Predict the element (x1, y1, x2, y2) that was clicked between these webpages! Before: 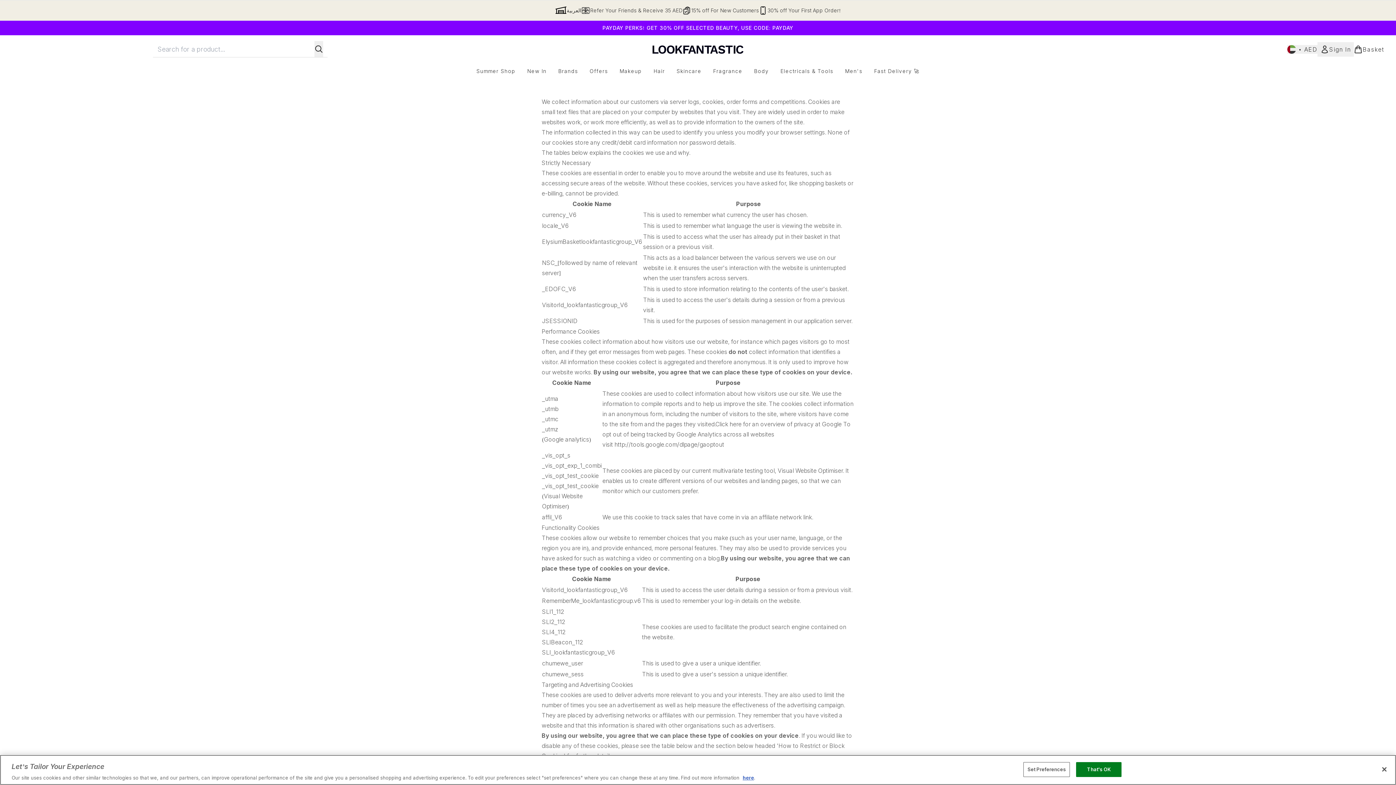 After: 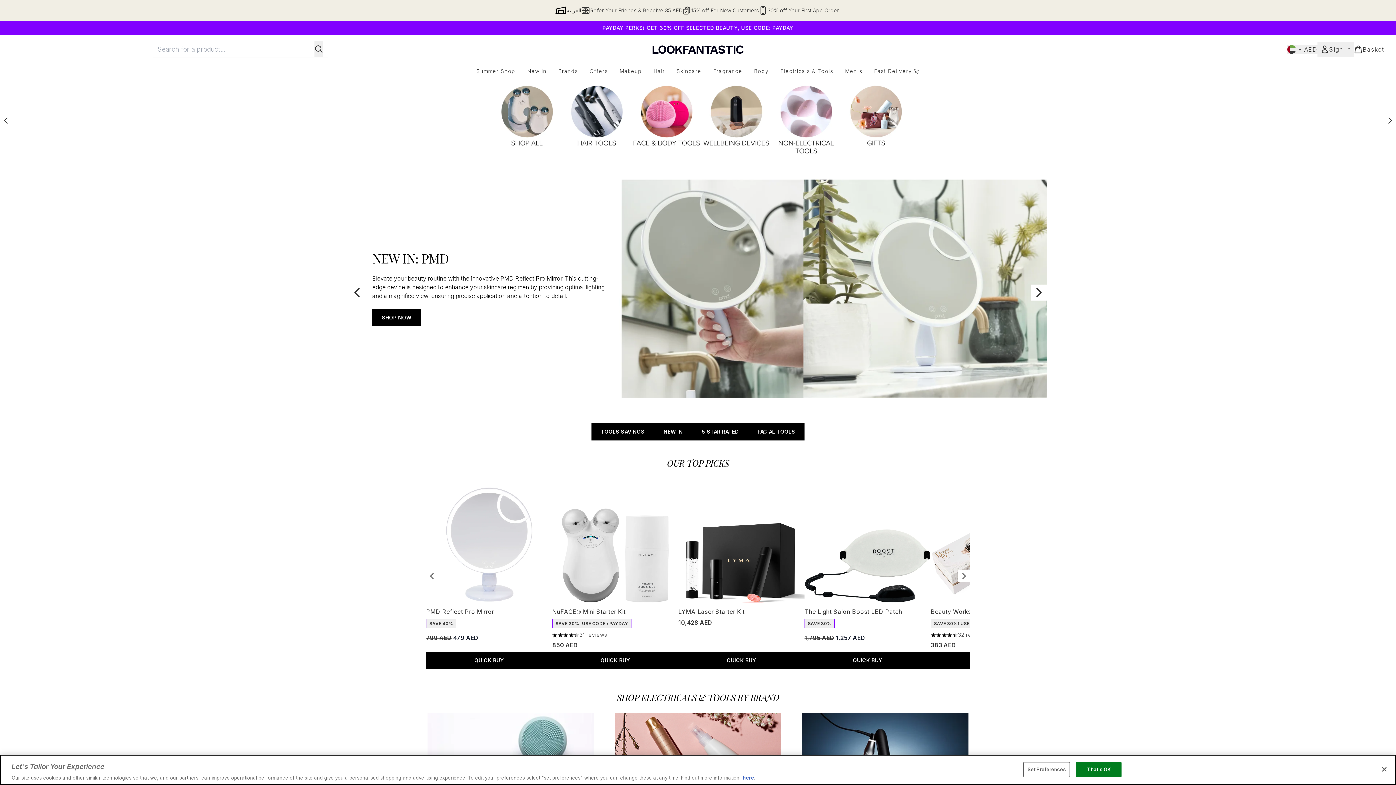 Action: bbox: (774, 67, 839, 74) label: Electricals & Tools